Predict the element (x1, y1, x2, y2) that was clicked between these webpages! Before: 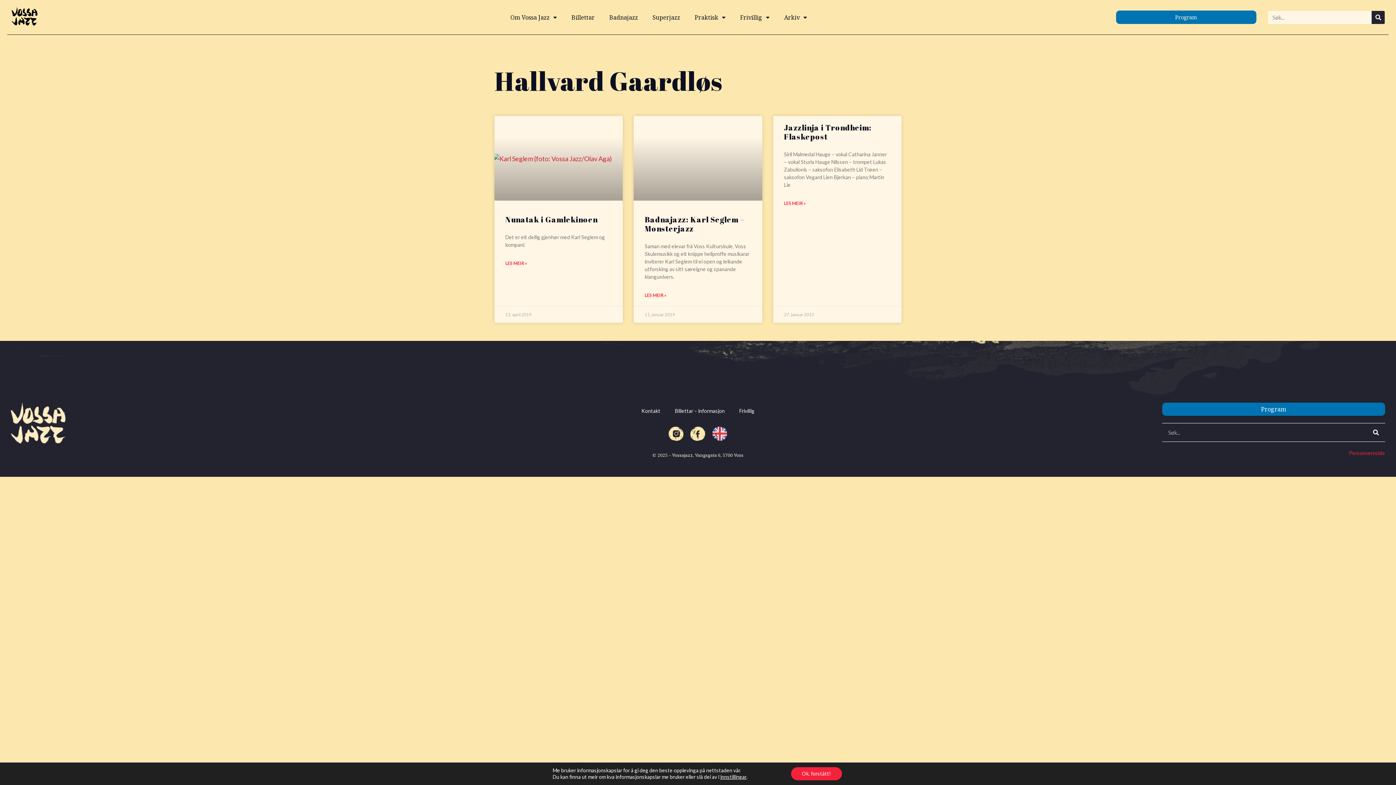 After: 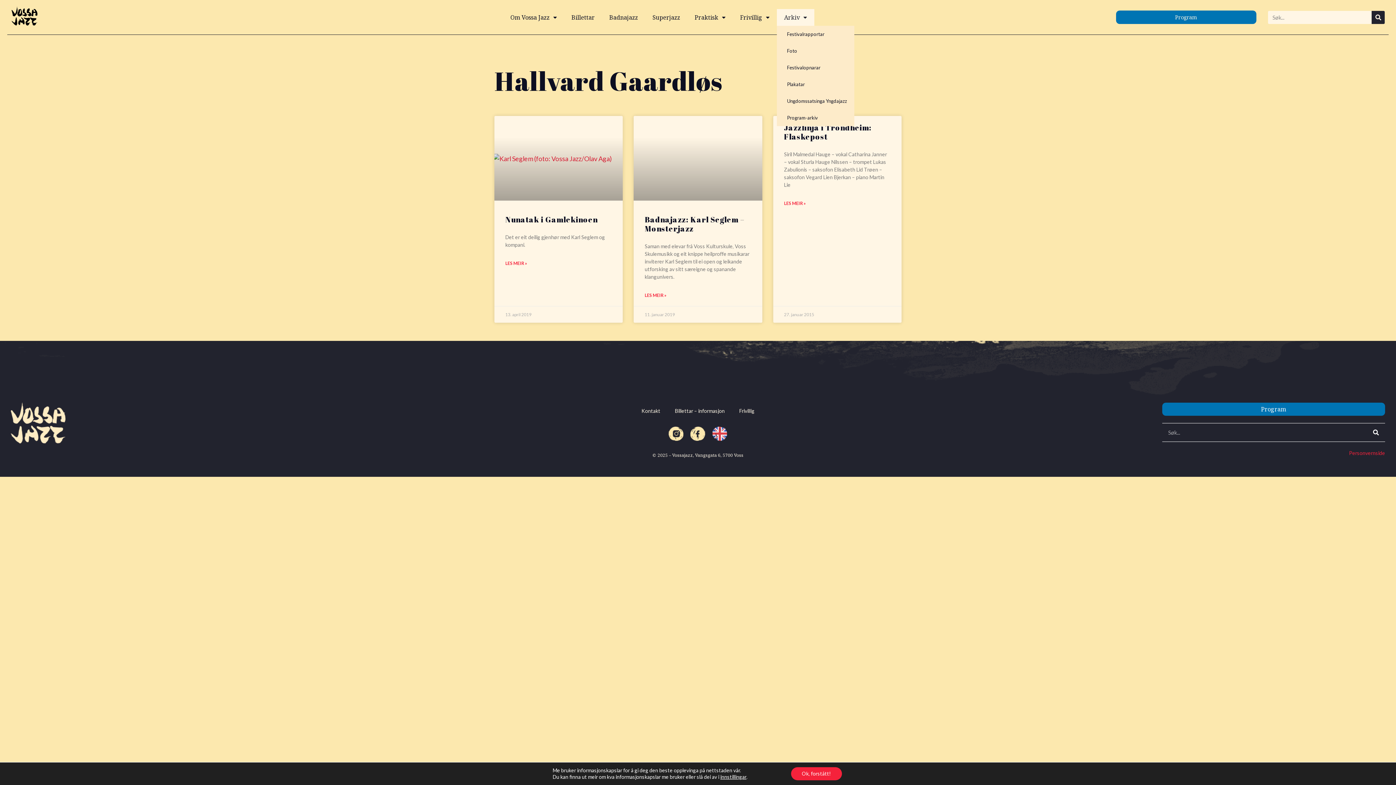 Action: bbox: (777, 8, 814, 25) label: Arkiv